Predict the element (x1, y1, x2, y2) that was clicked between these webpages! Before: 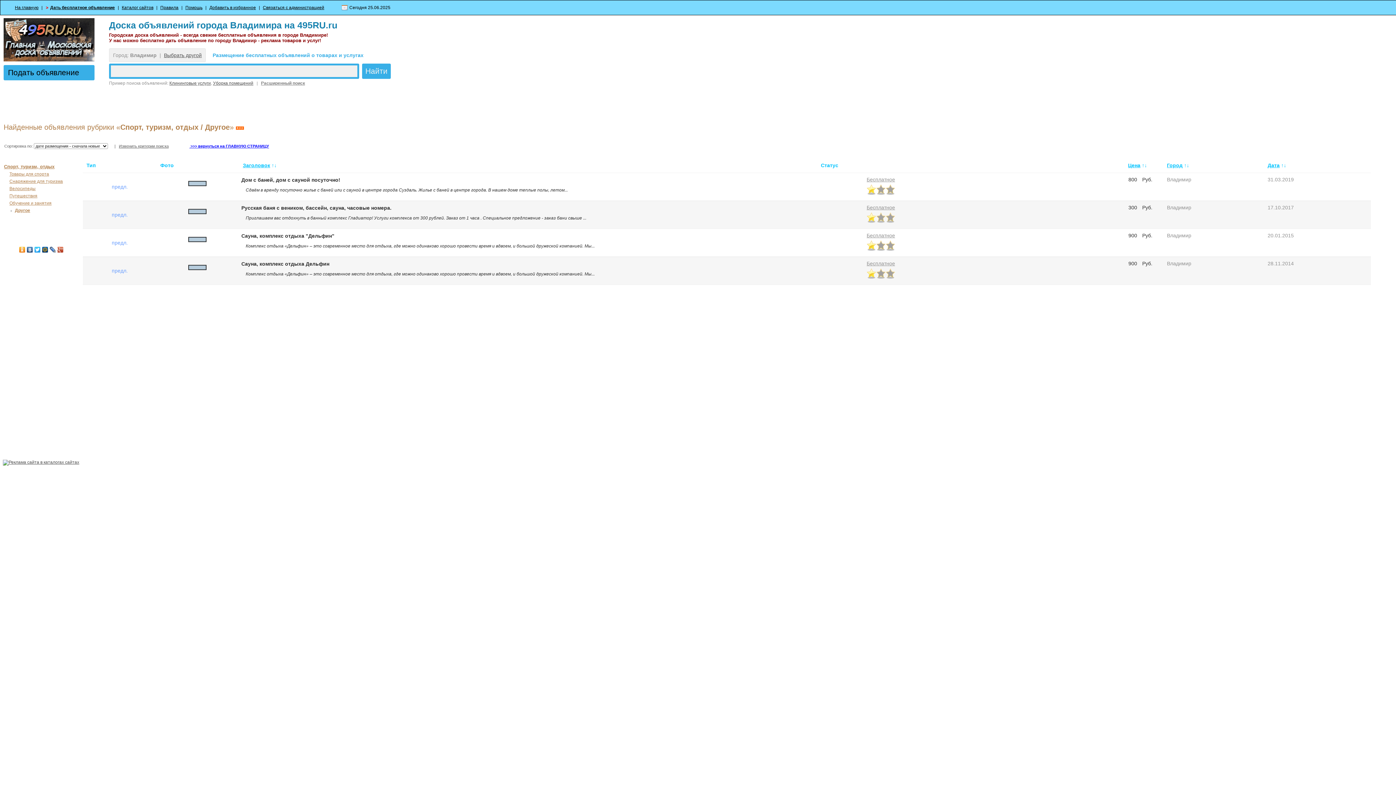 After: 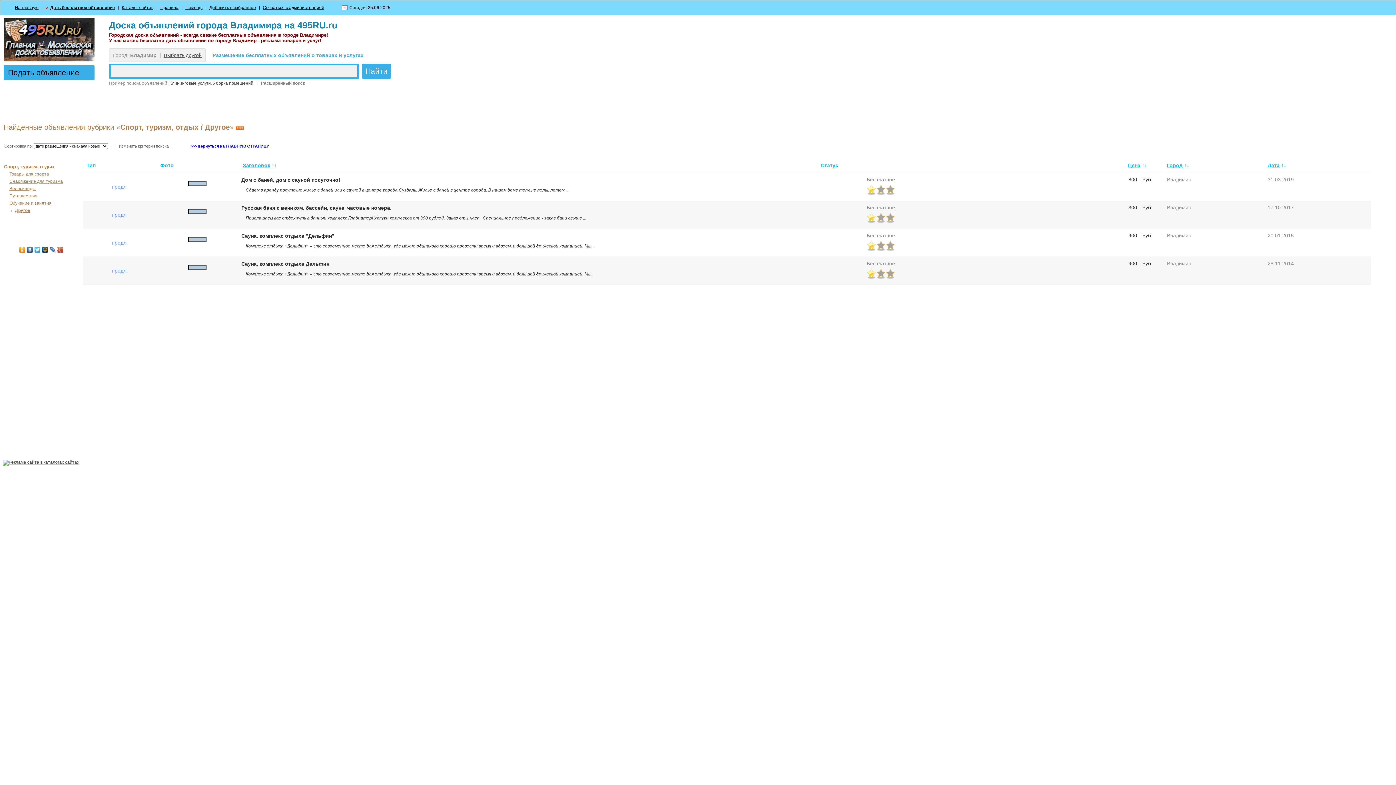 Action: label: Бесплатное bbox: (866, 232, 895, 238)